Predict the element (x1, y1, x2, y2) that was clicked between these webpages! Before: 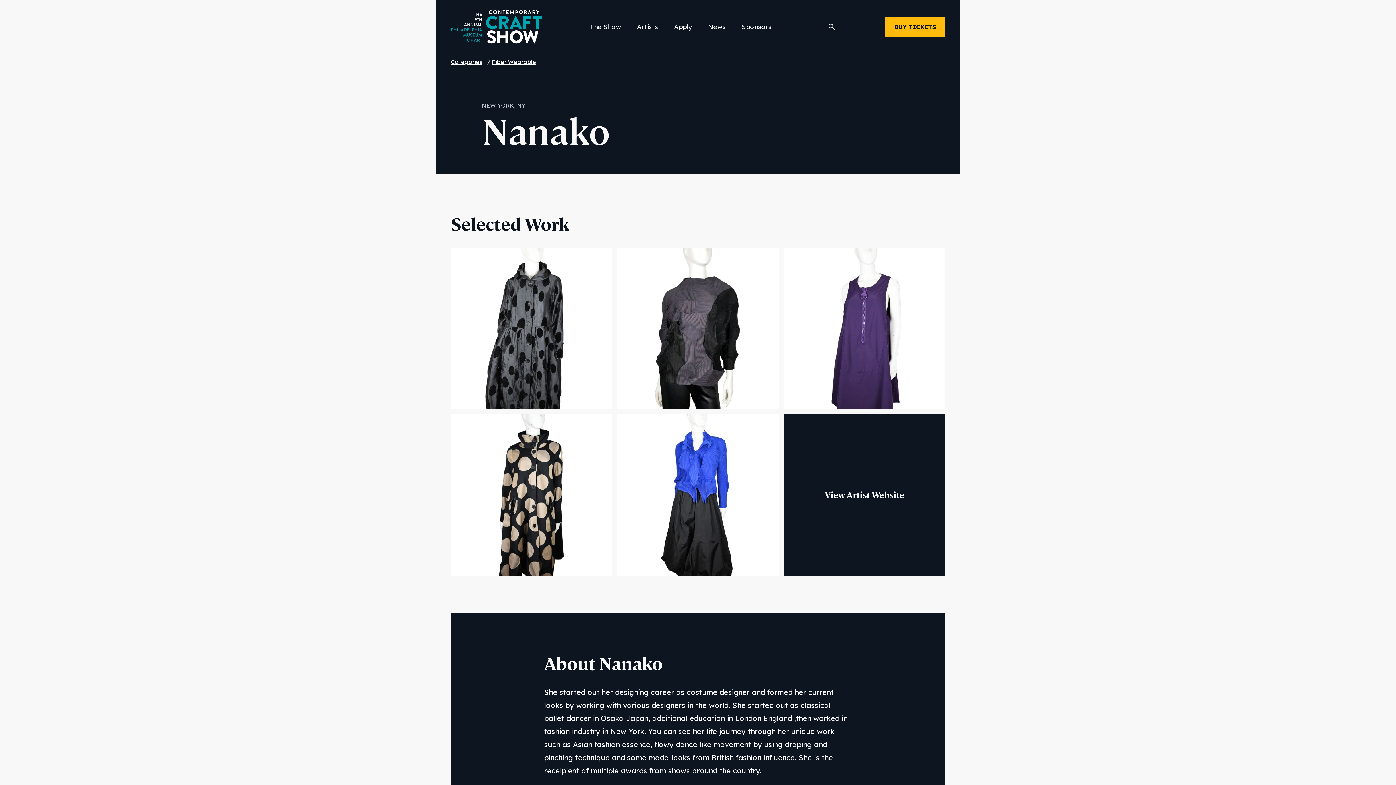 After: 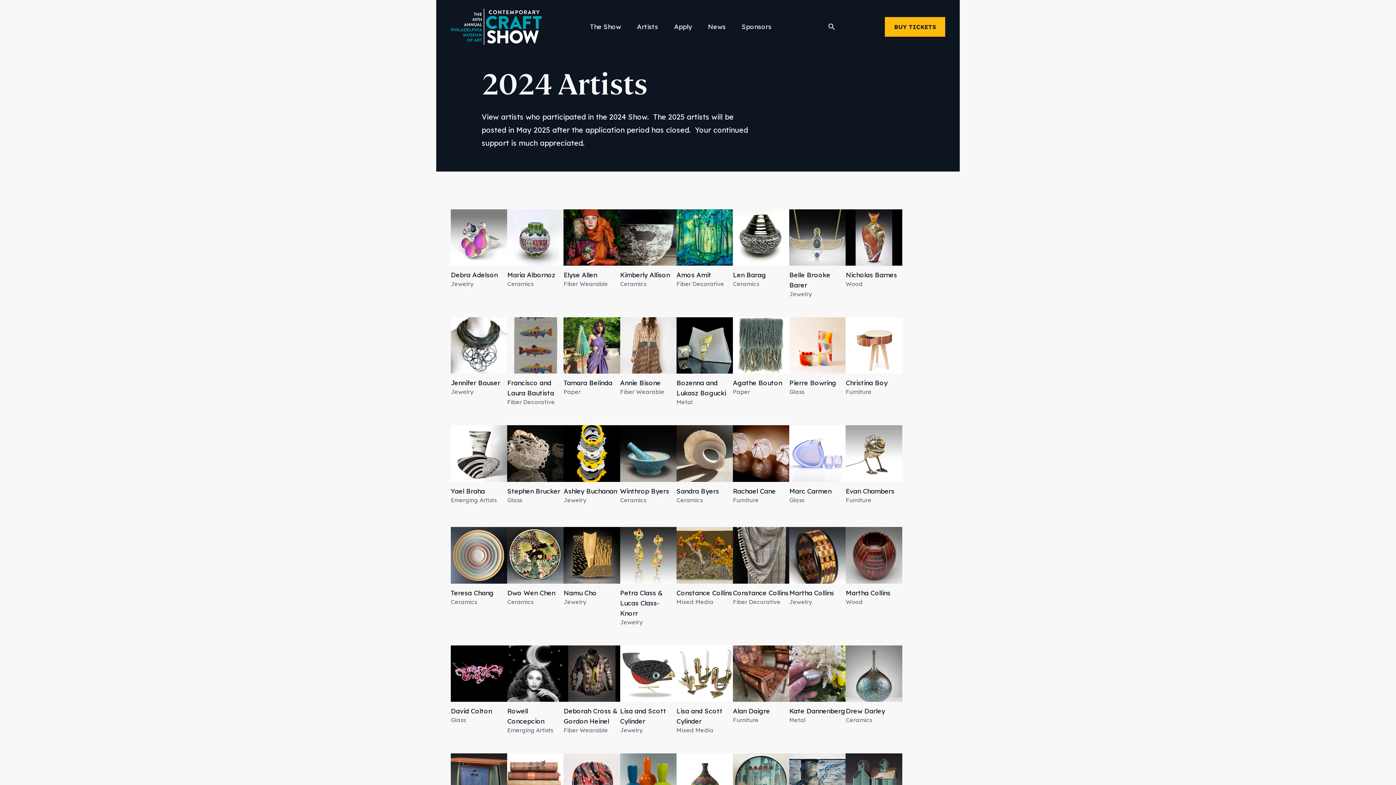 Action: label: Artists bbox: (629, 18, 665, 35)